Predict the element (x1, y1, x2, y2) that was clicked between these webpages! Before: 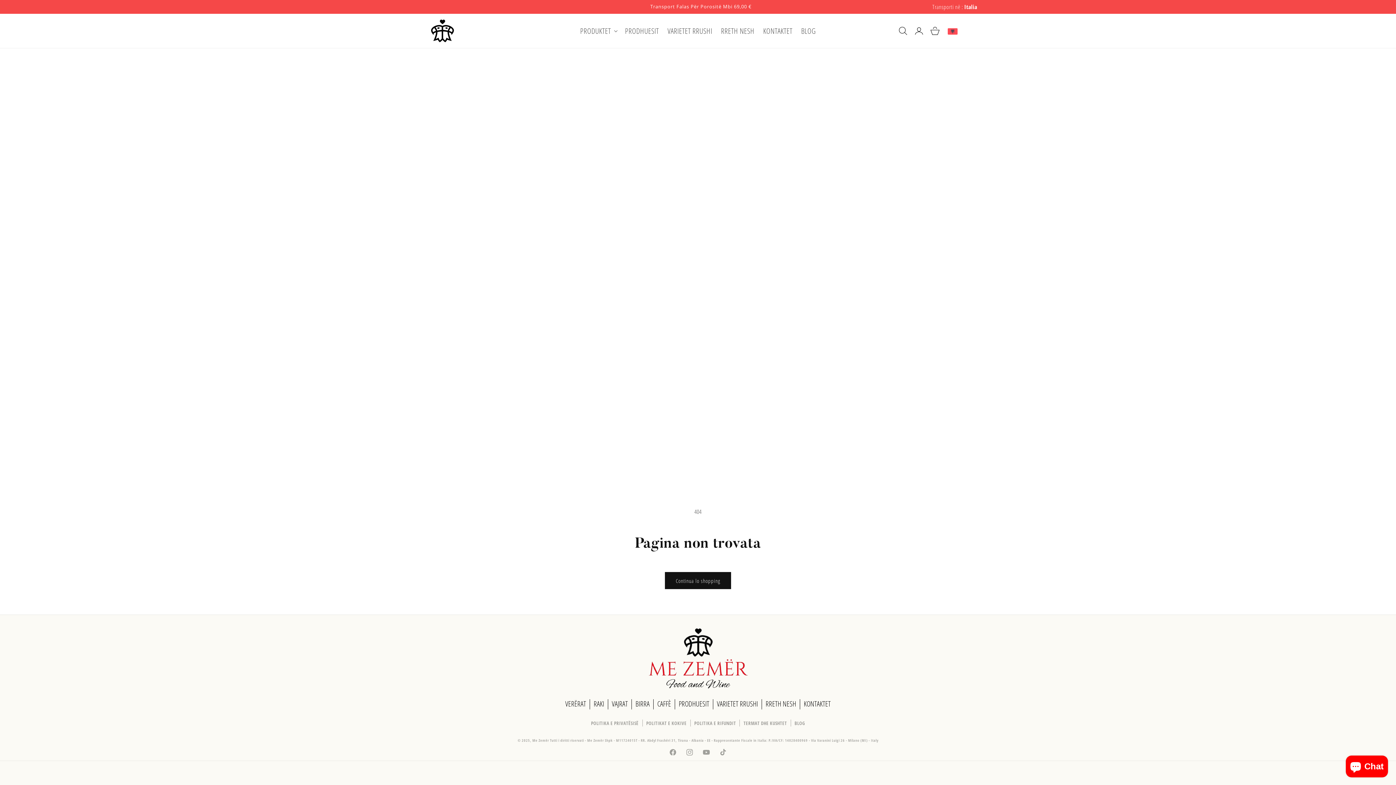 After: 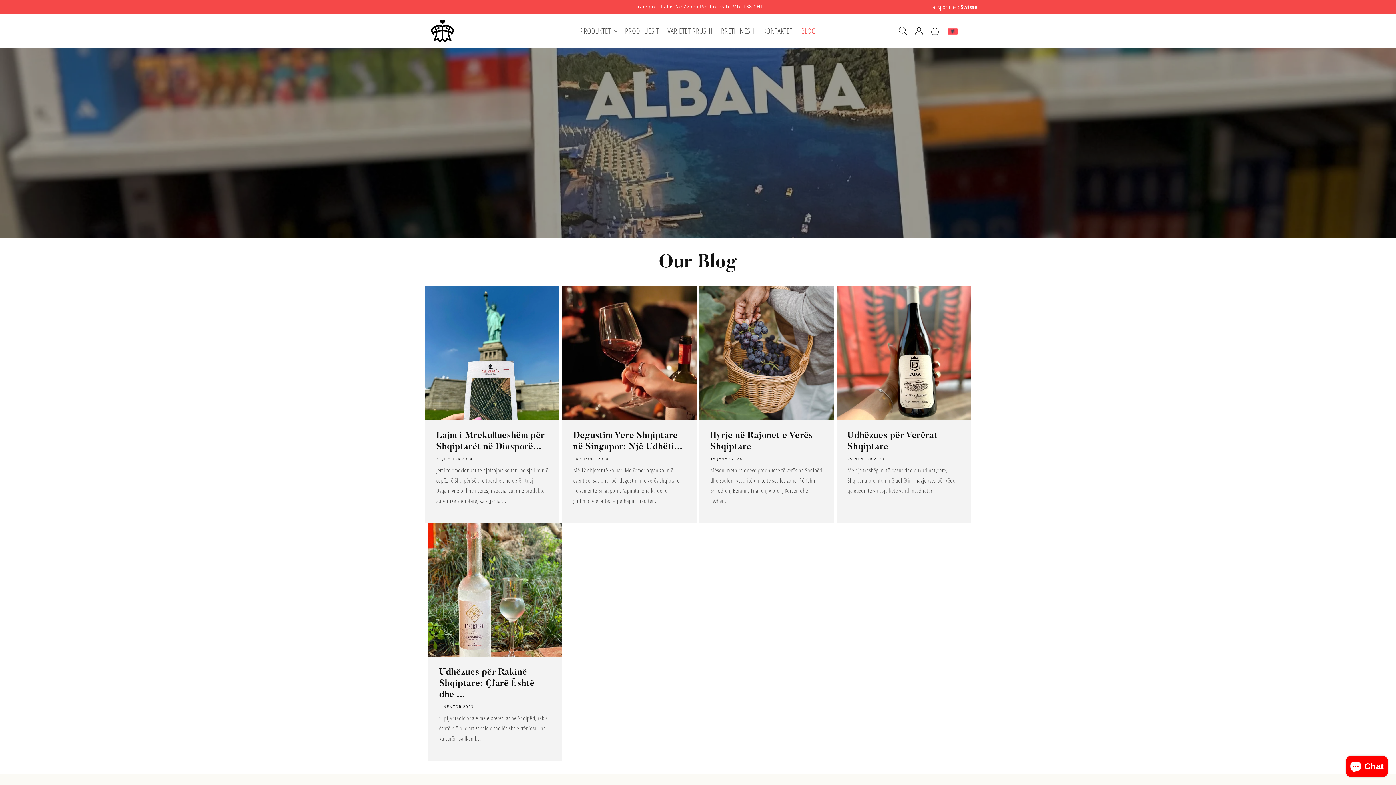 Action: bbox: (796, 21, 820, 40) label: BLOG